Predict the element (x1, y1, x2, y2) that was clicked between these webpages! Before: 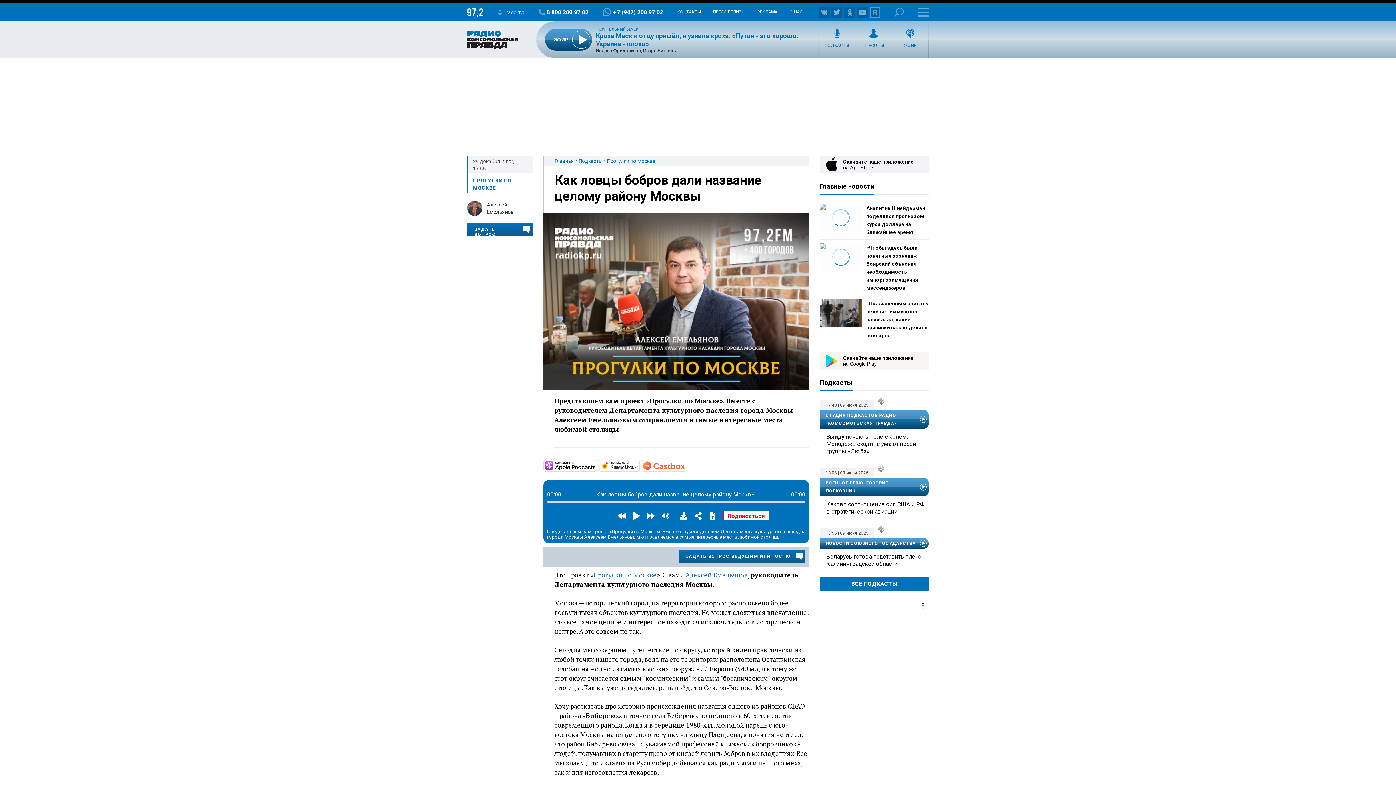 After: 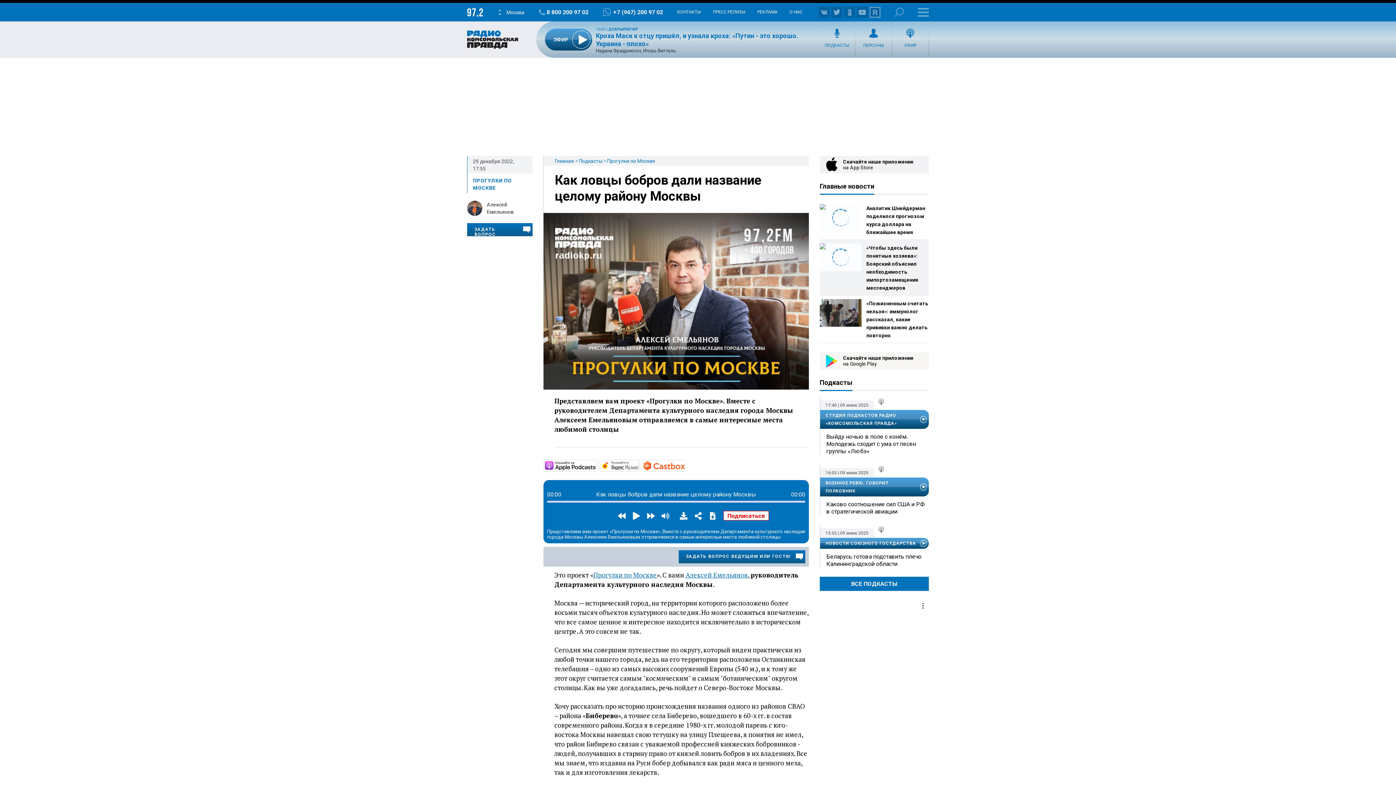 Action: bbox: (820, 243, 861, 271)